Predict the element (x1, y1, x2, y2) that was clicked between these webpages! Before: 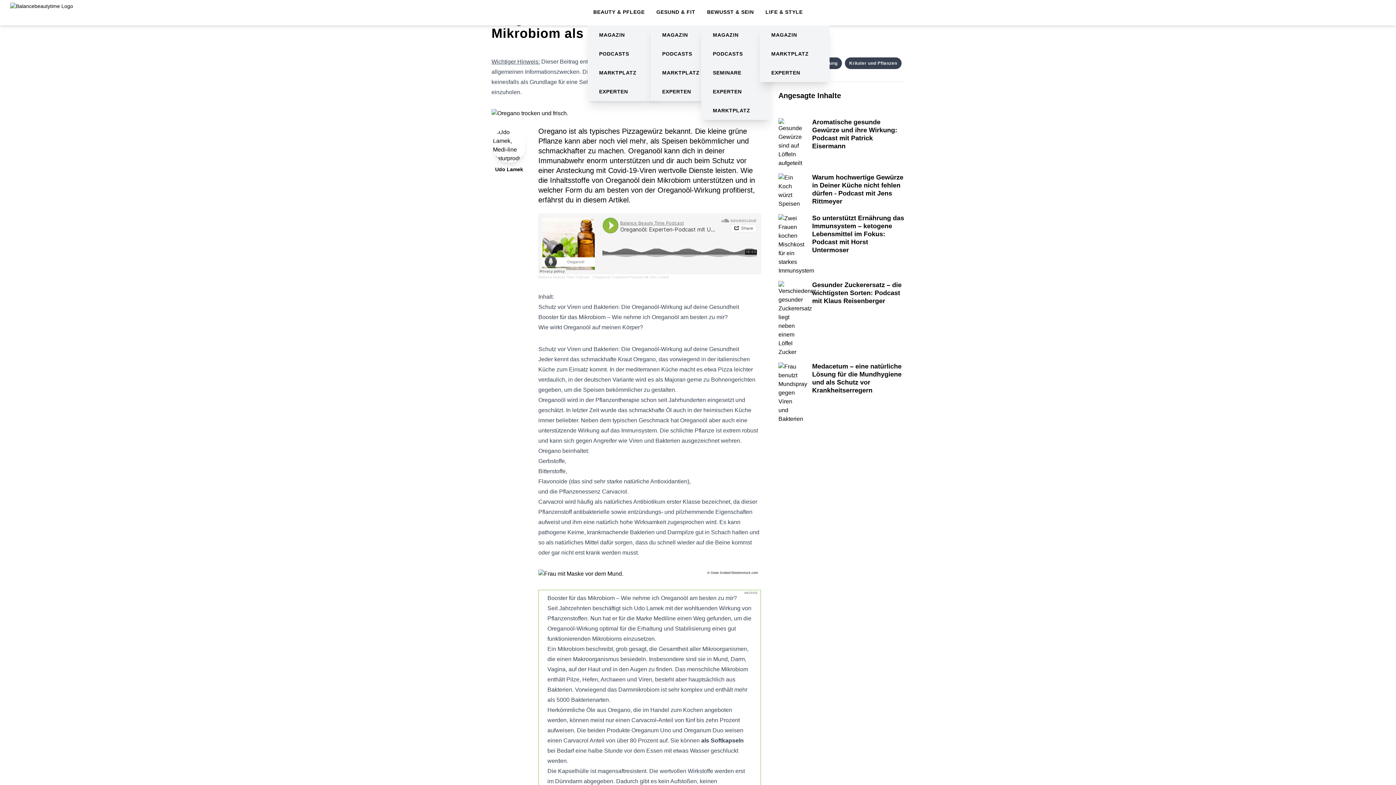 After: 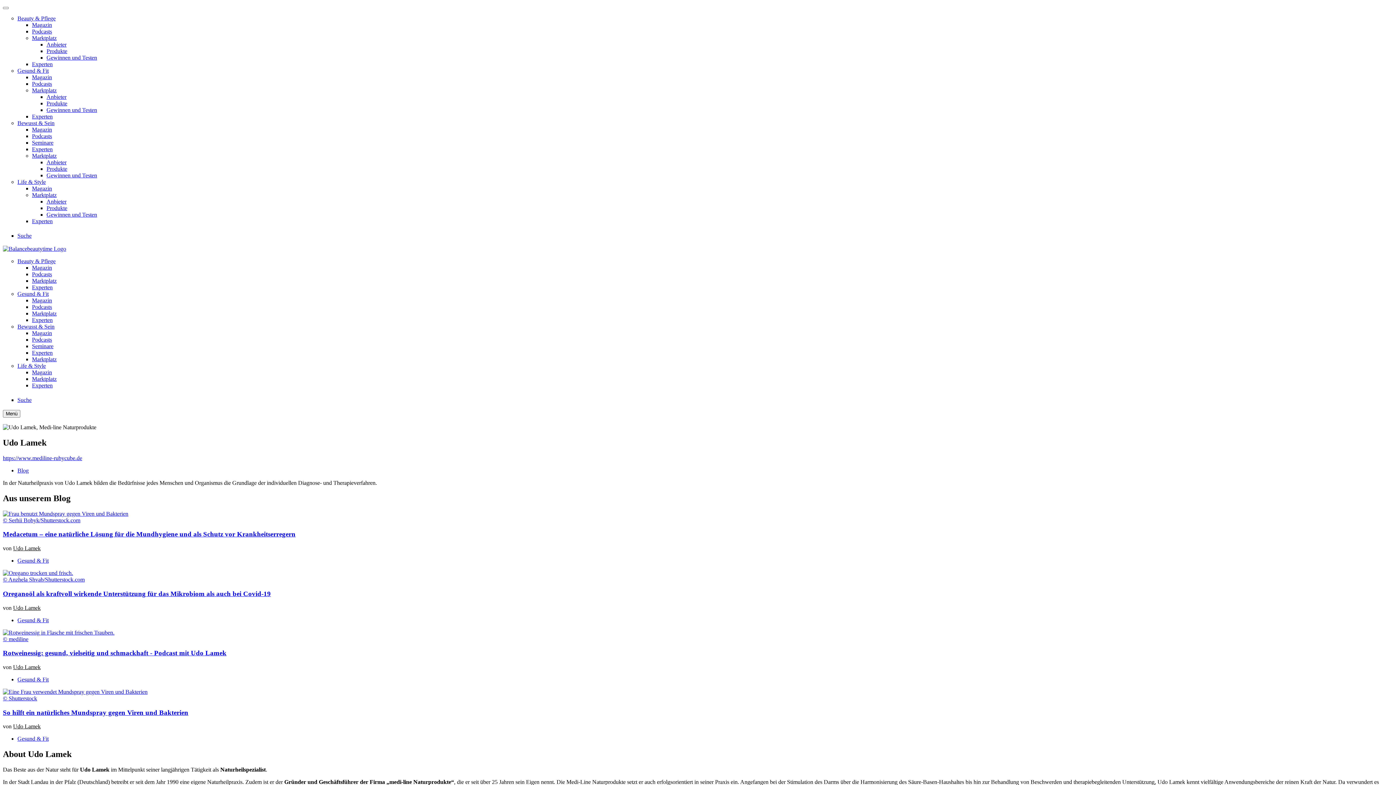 Action: label: Udo Lamek bbox: (495, 166, 523, 172)